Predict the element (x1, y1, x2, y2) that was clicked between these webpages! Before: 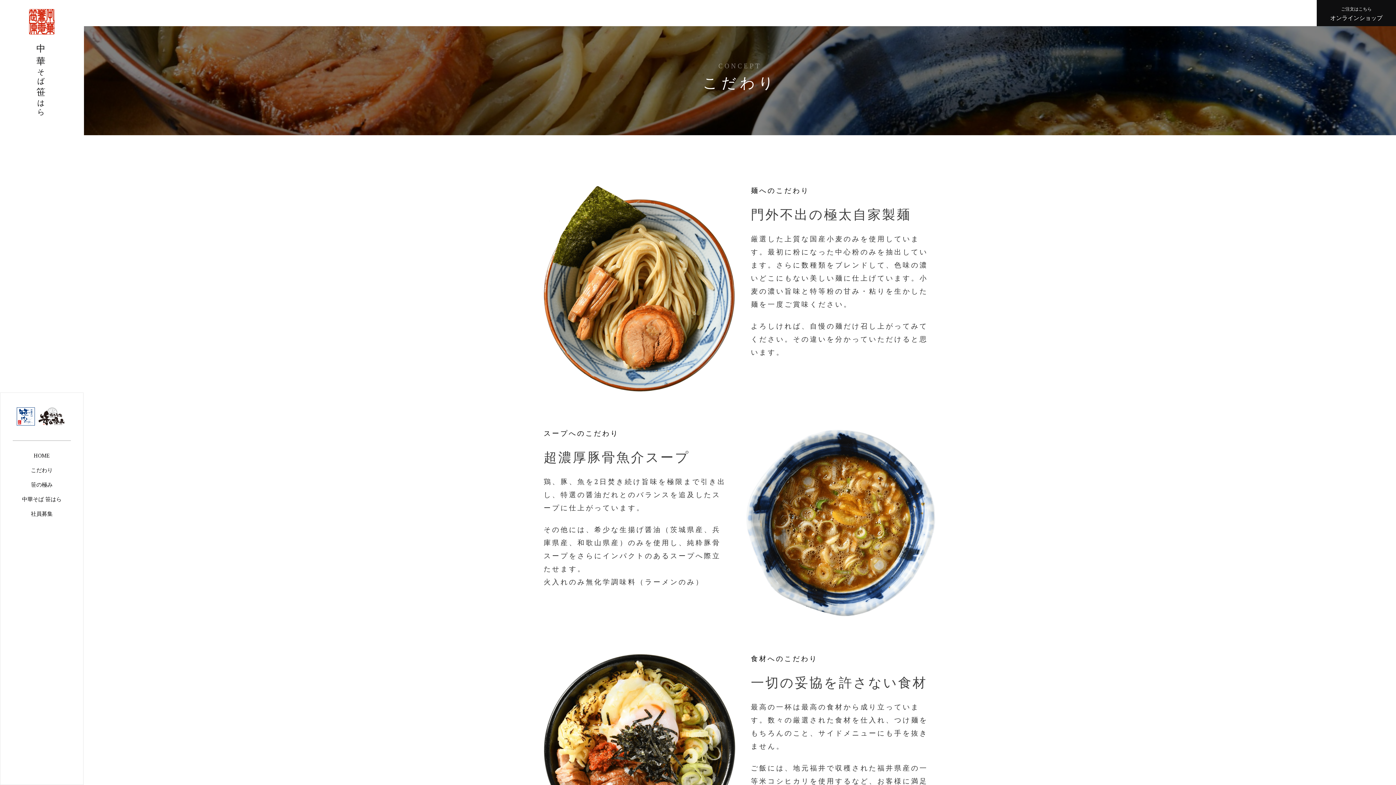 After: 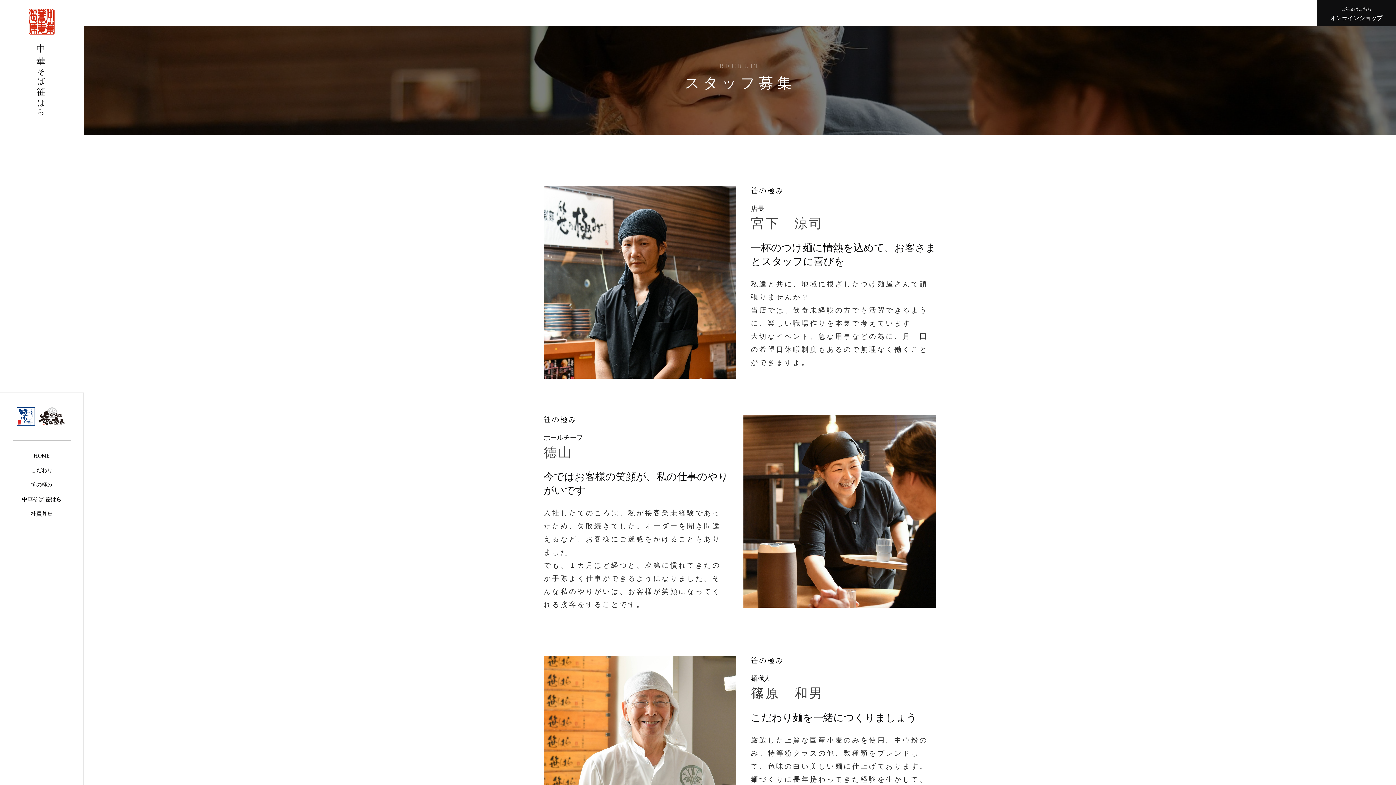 Action: label: 社員募集 bbox: (0, 506, 83, 521)